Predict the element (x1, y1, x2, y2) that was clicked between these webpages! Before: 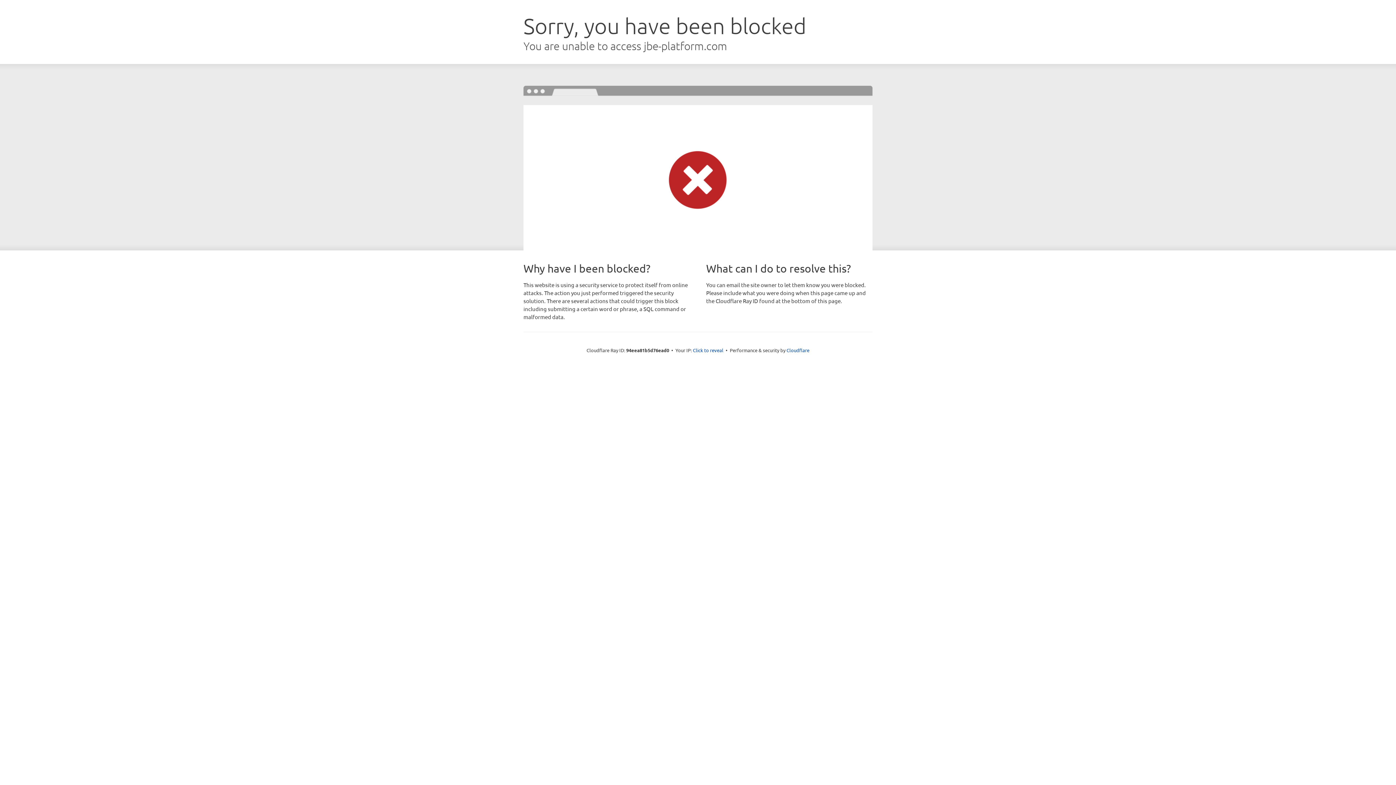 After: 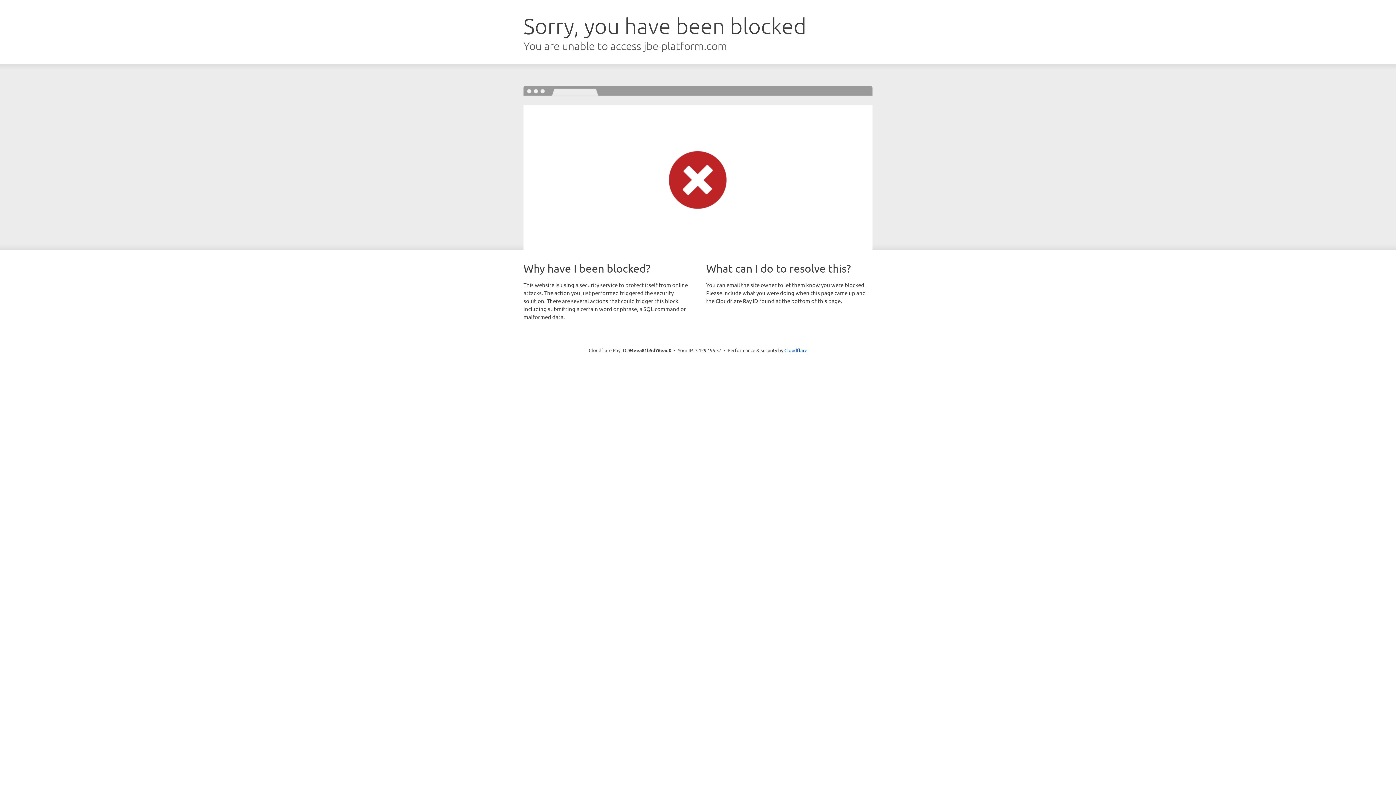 Action: bbox: (693, 346, 723, 353) label: Click to reveal